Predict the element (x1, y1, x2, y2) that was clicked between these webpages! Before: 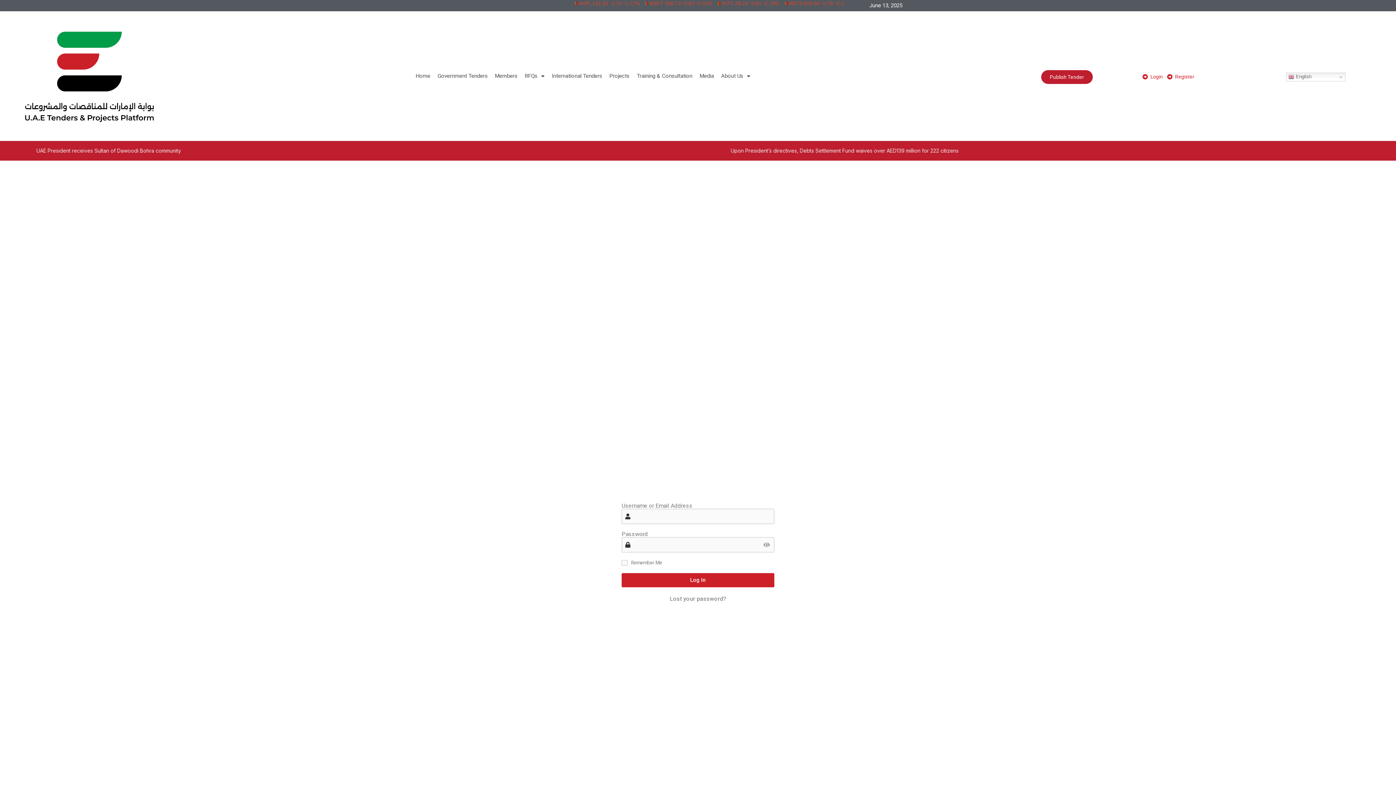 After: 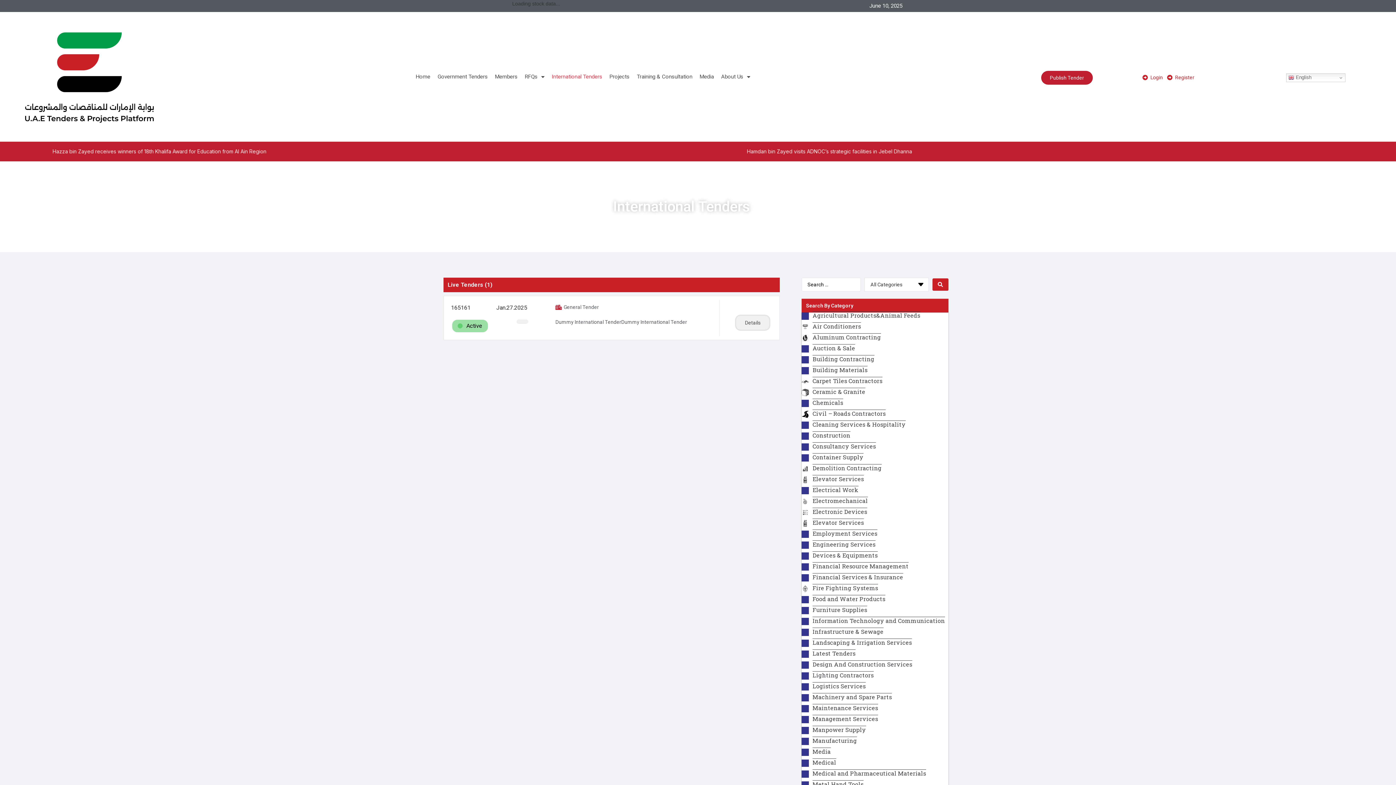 Action: bbox: (548, 69, 606, 82) label: International Tenders